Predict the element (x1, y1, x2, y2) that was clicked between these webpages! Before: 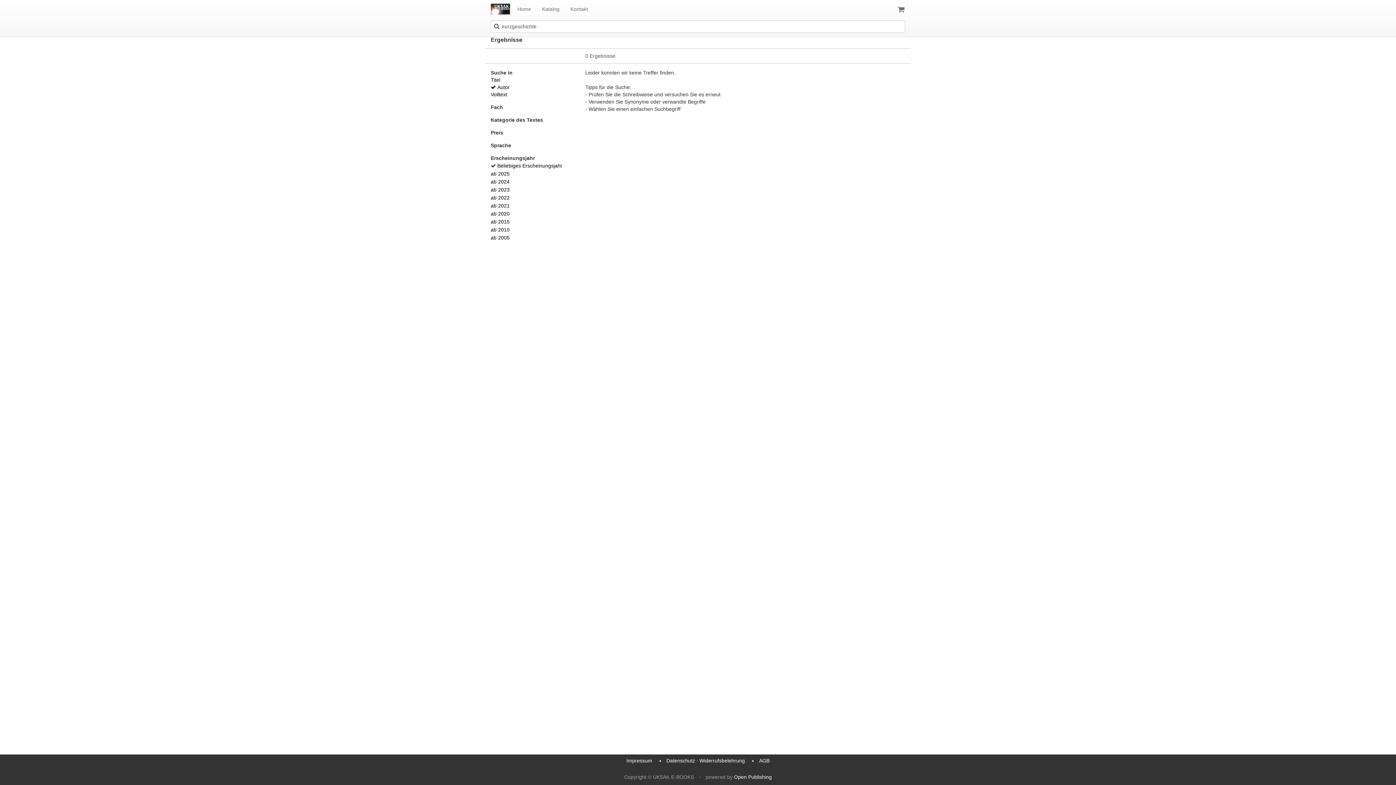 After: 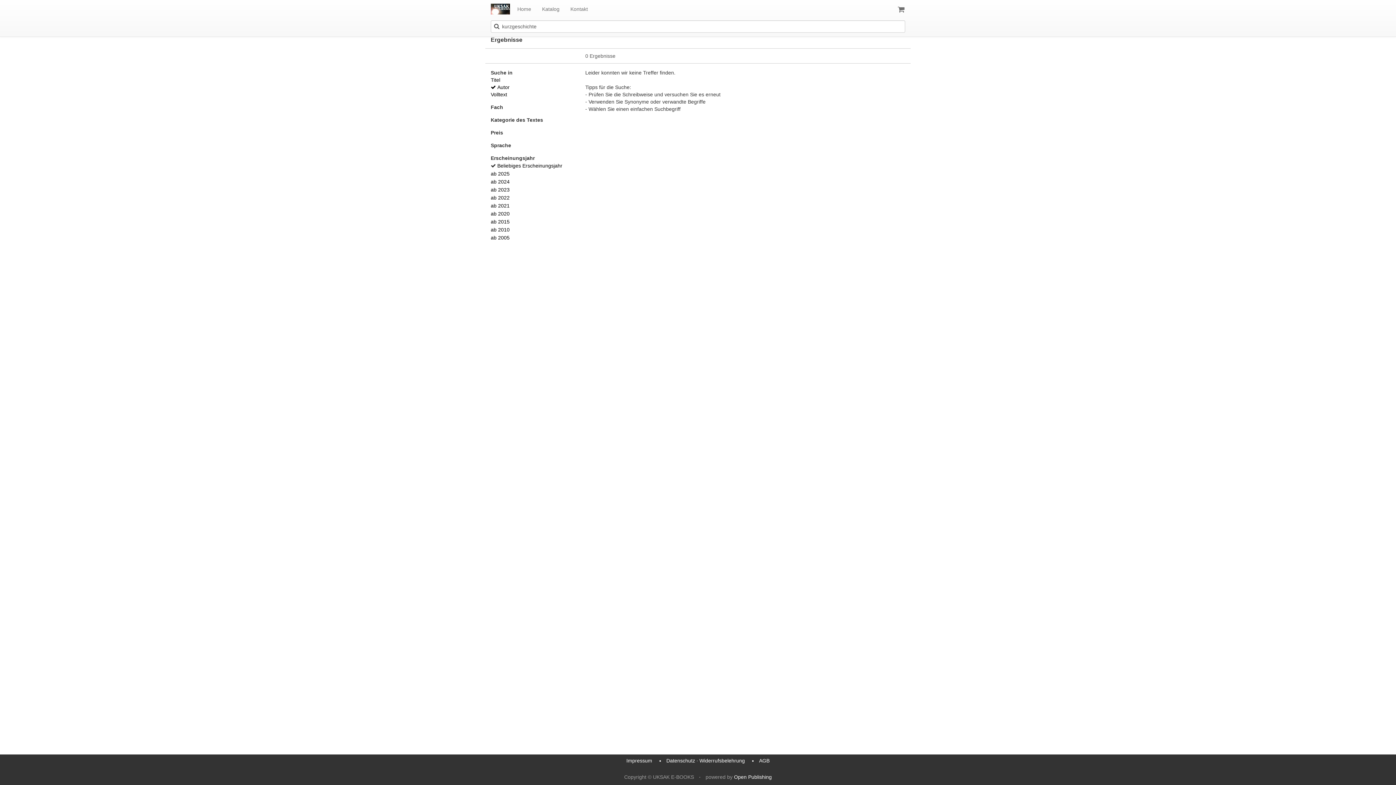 Action: label: Beliebiges Erscheinungsjahr bbox: (497, 162, 562, 168)